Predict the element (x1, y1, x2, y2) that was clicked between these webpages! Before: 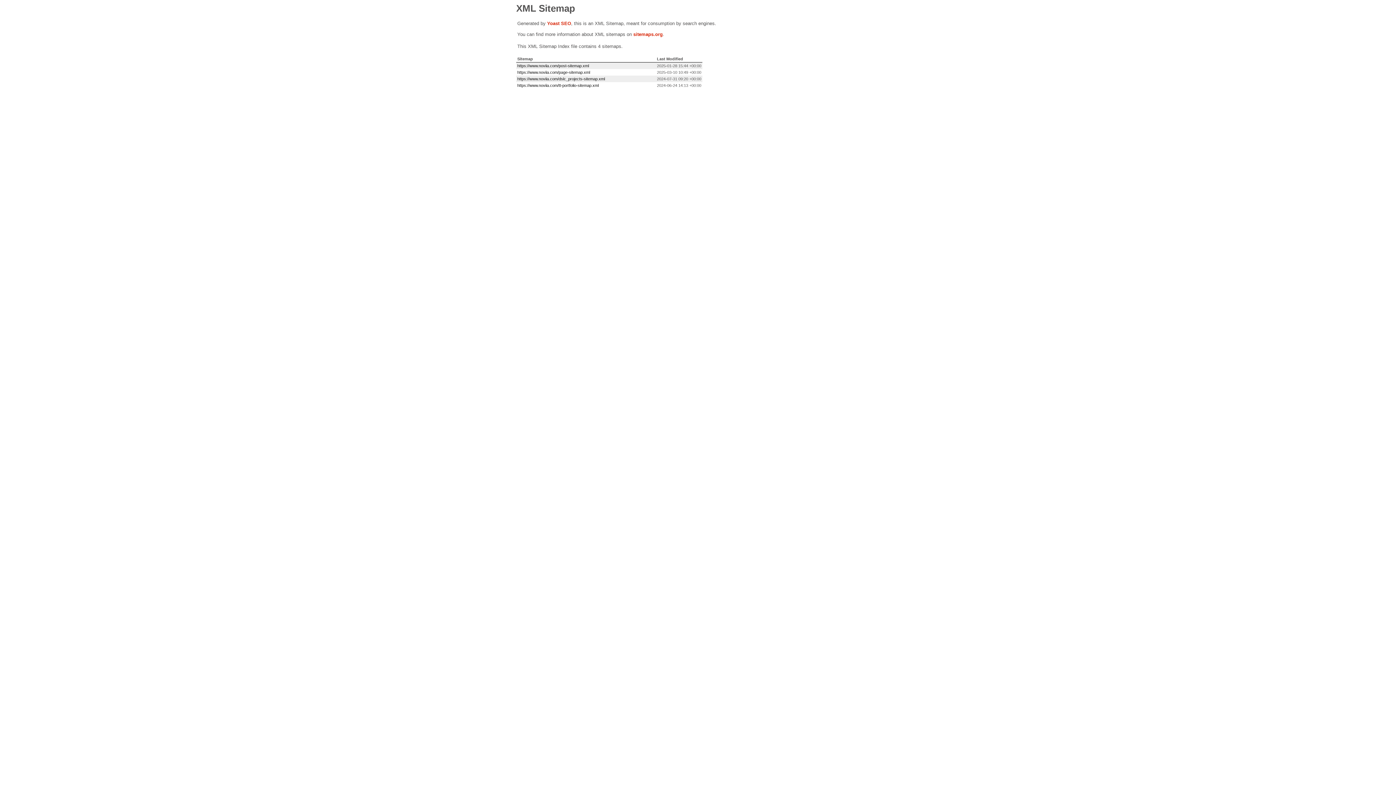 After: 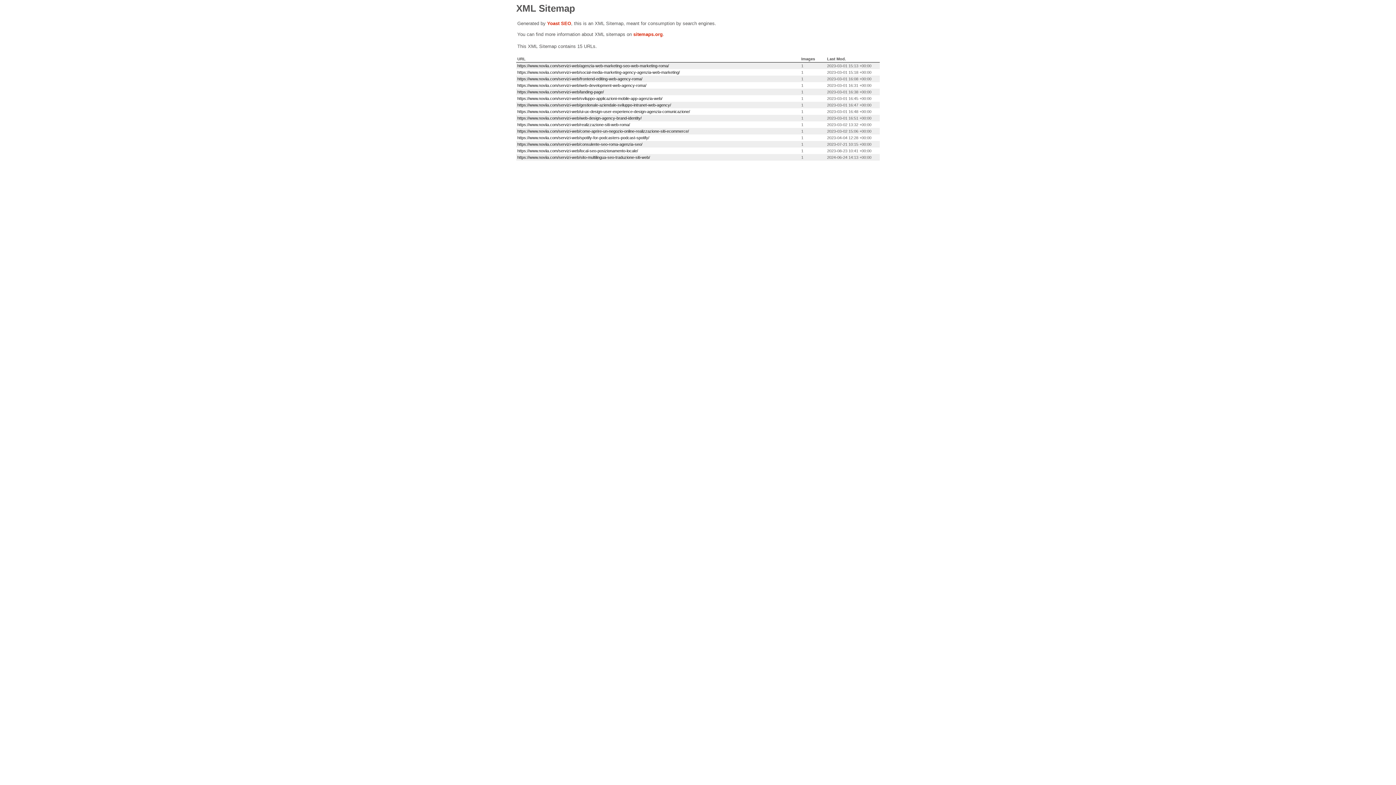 Action: bbox: (517, 83, 598, 87) label: https://www.noviia.com/tt-portfolio-sitemap.xml